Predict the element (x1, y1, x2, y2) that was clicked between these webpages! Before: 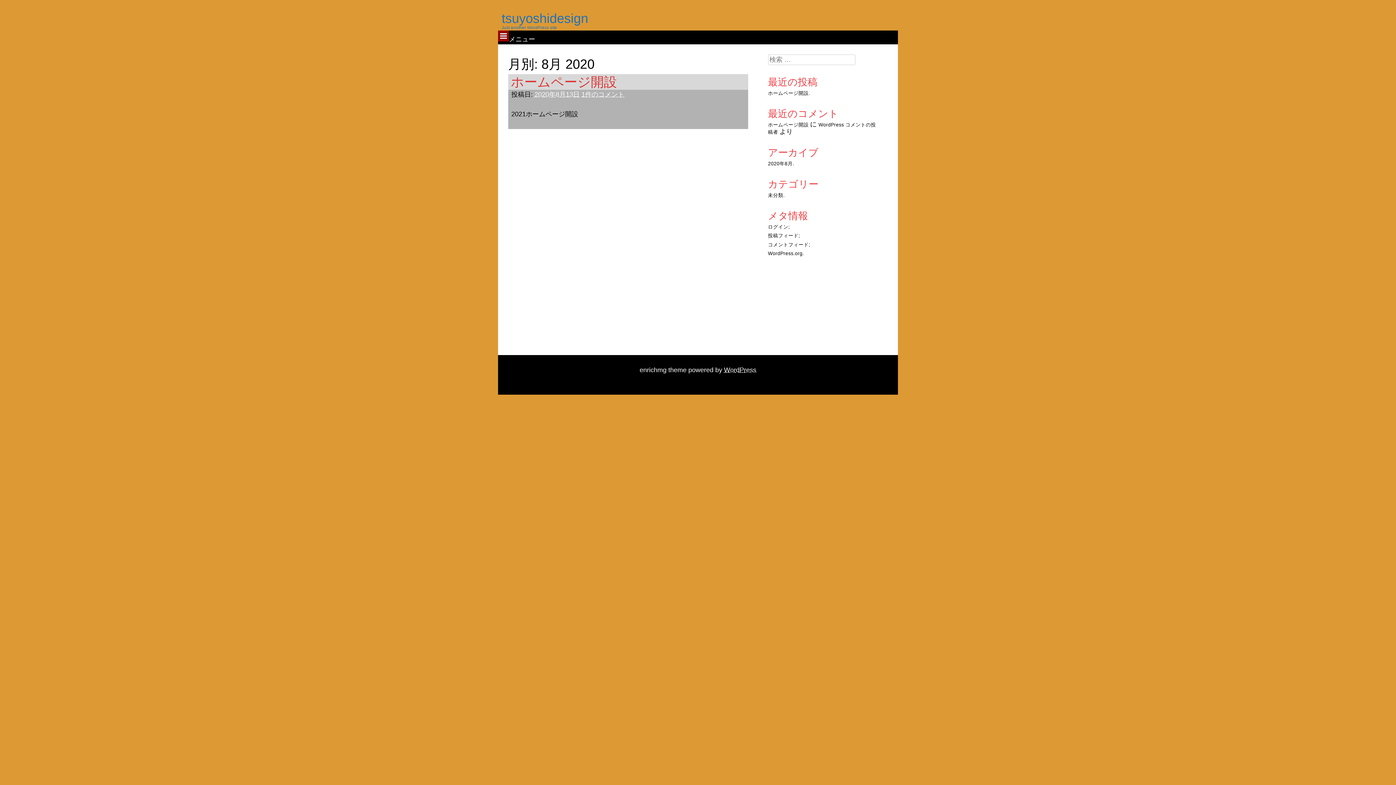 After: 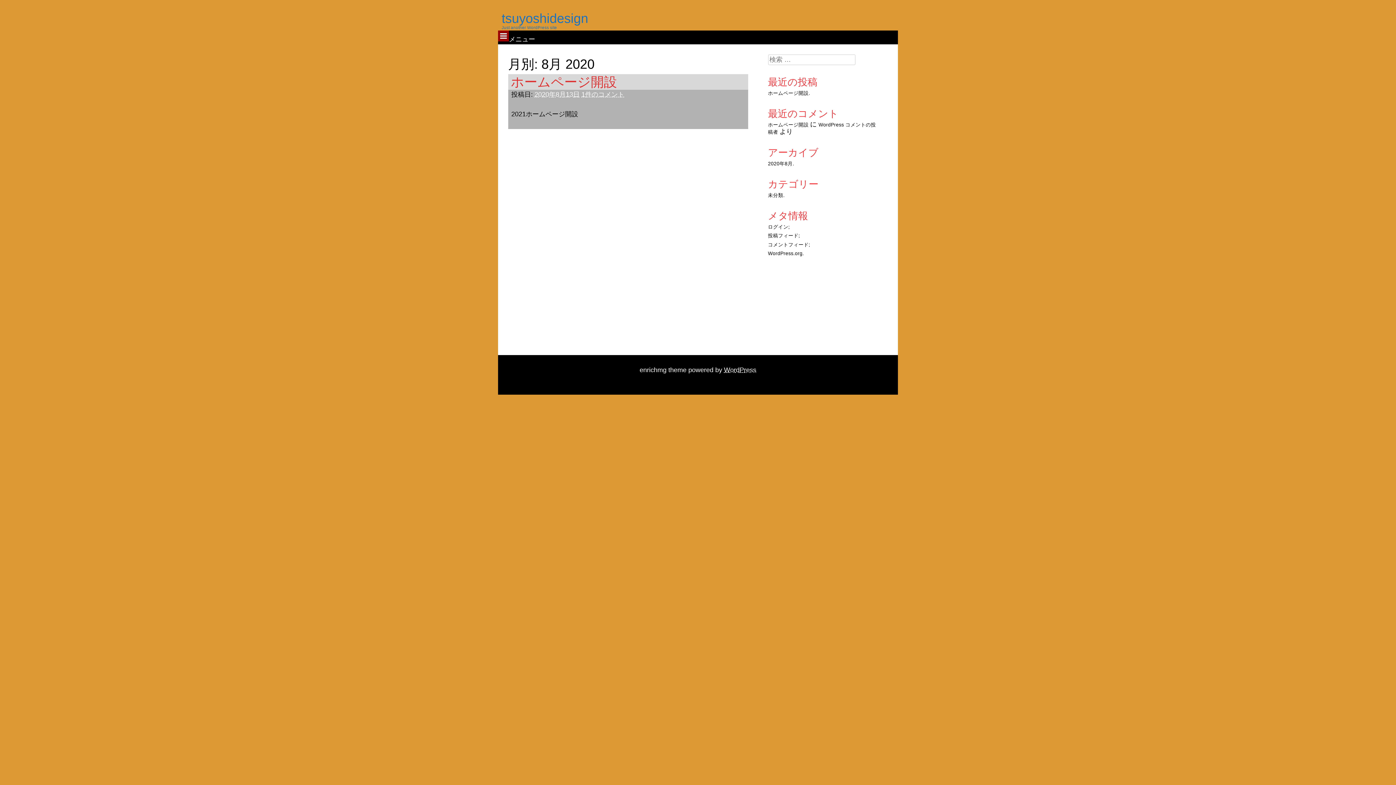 Action: bbox: (768, 160, 794, 166) label: 2020年8月